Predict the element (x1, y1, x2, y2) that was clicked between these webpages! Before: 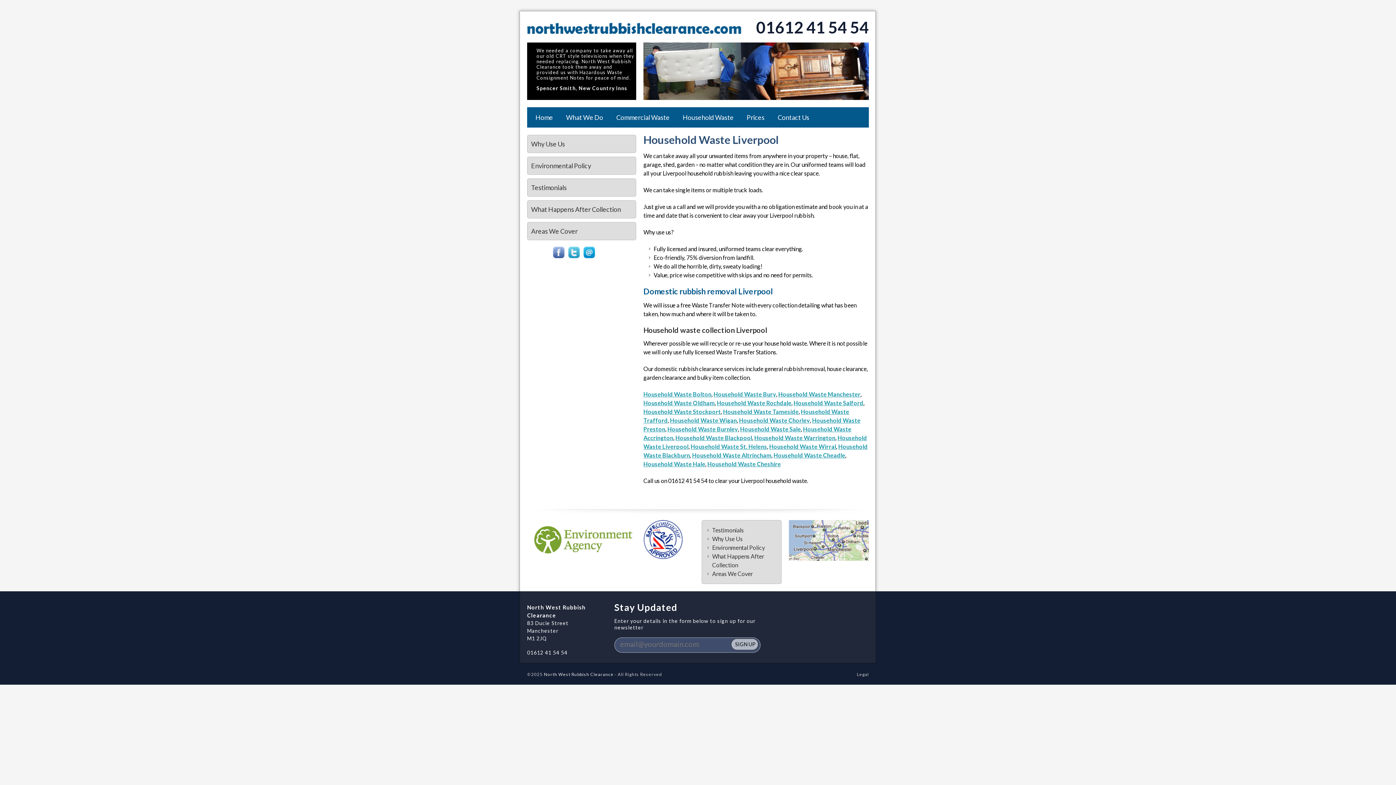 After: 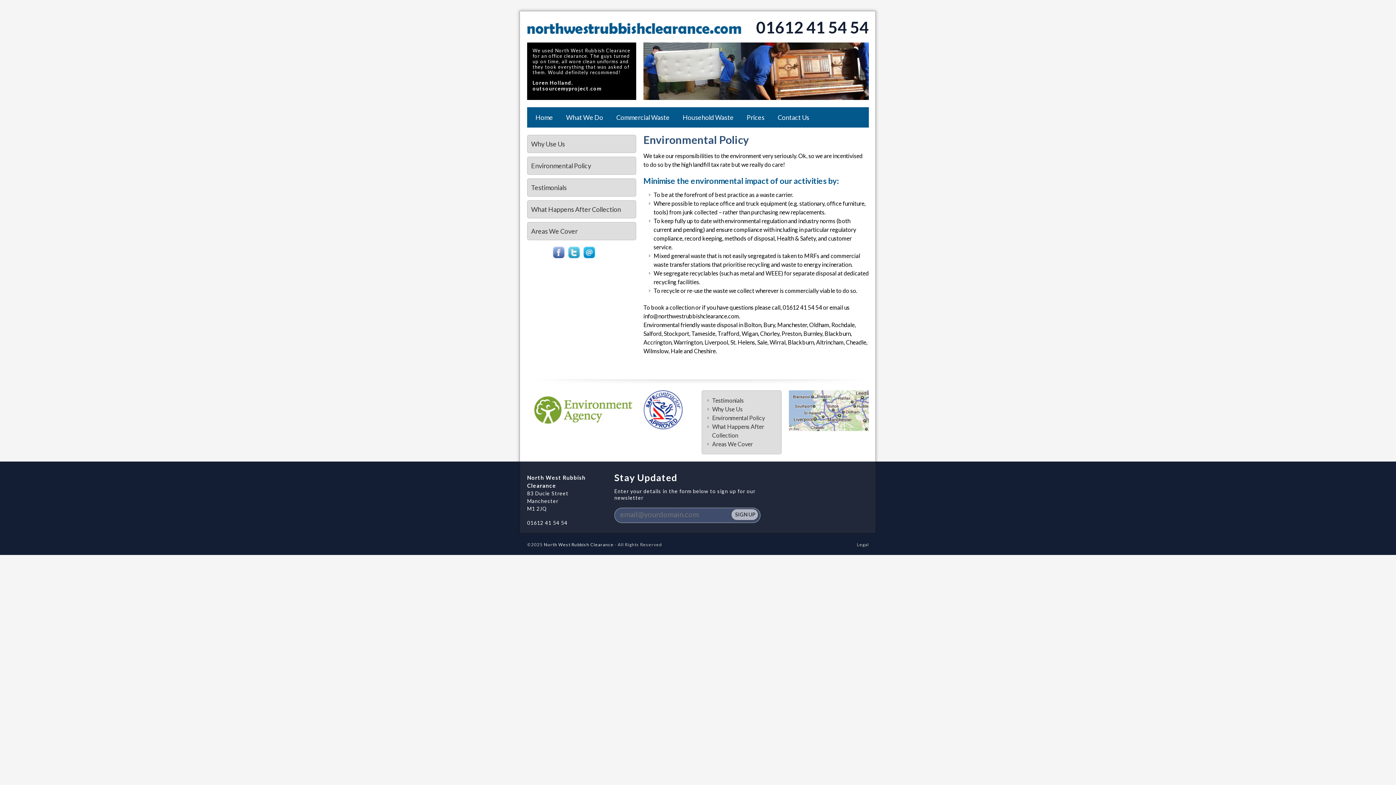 Action: label: Environmental Policy bbox: (712, 544, 765, 551)